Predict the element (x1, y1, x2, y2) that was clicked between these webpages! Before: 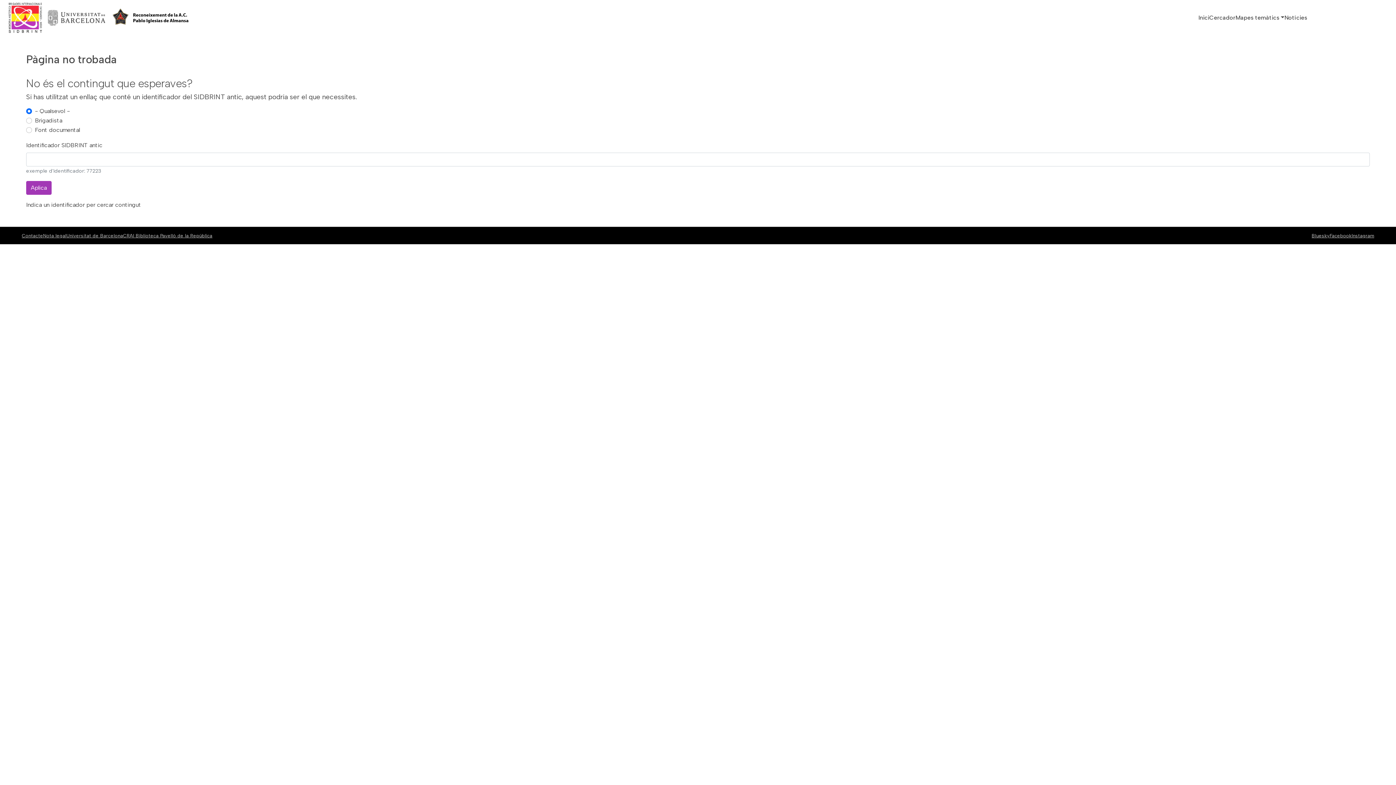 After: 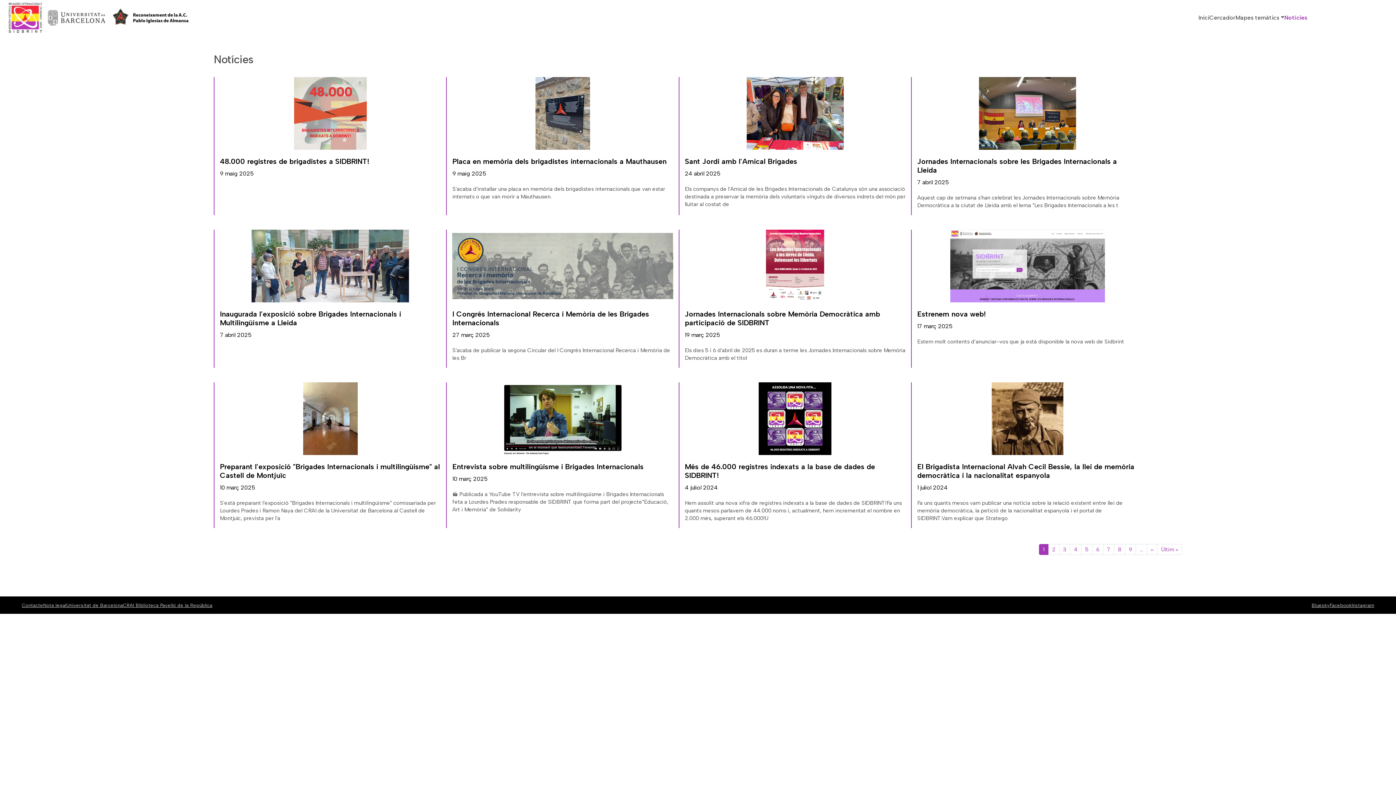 Action: label: Notícies bbox: (1284, 10, 1307, 25)